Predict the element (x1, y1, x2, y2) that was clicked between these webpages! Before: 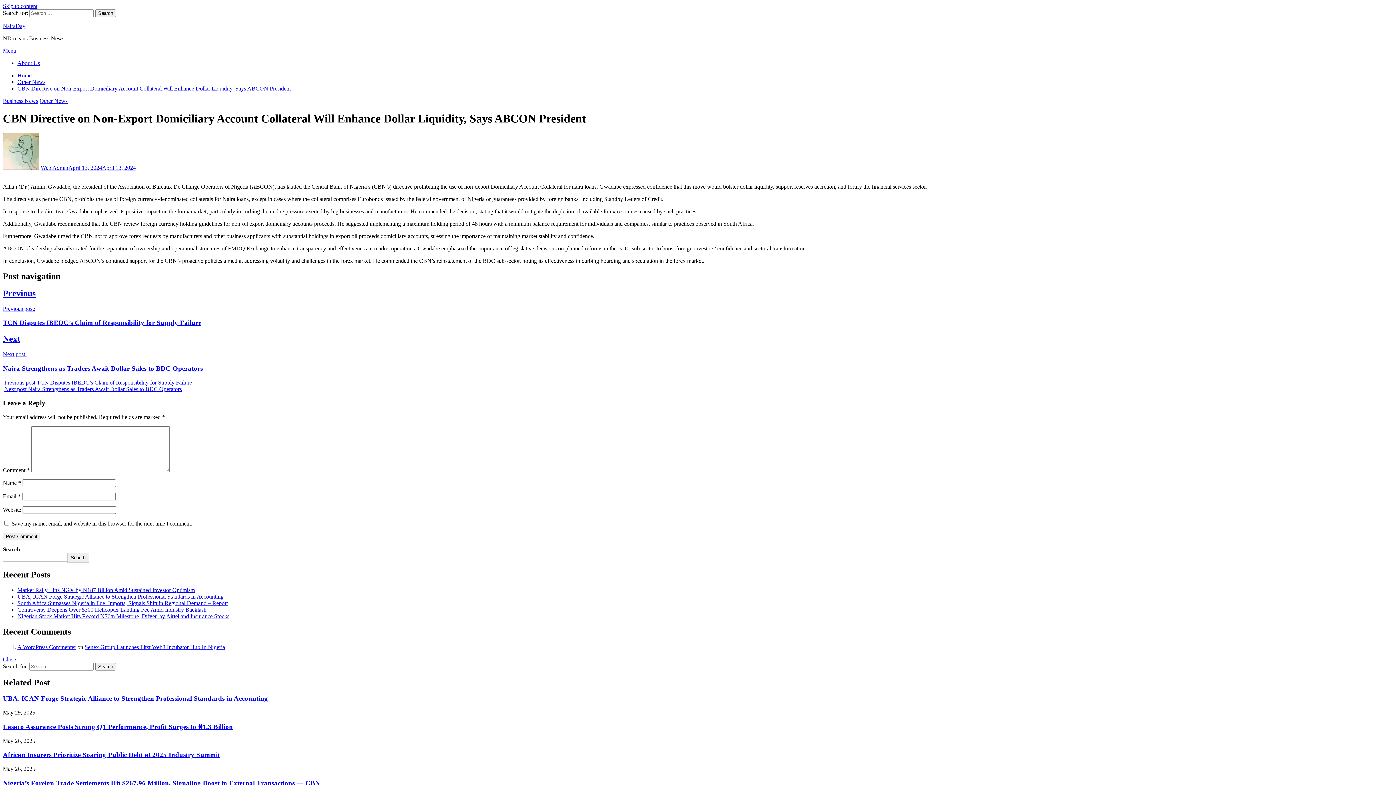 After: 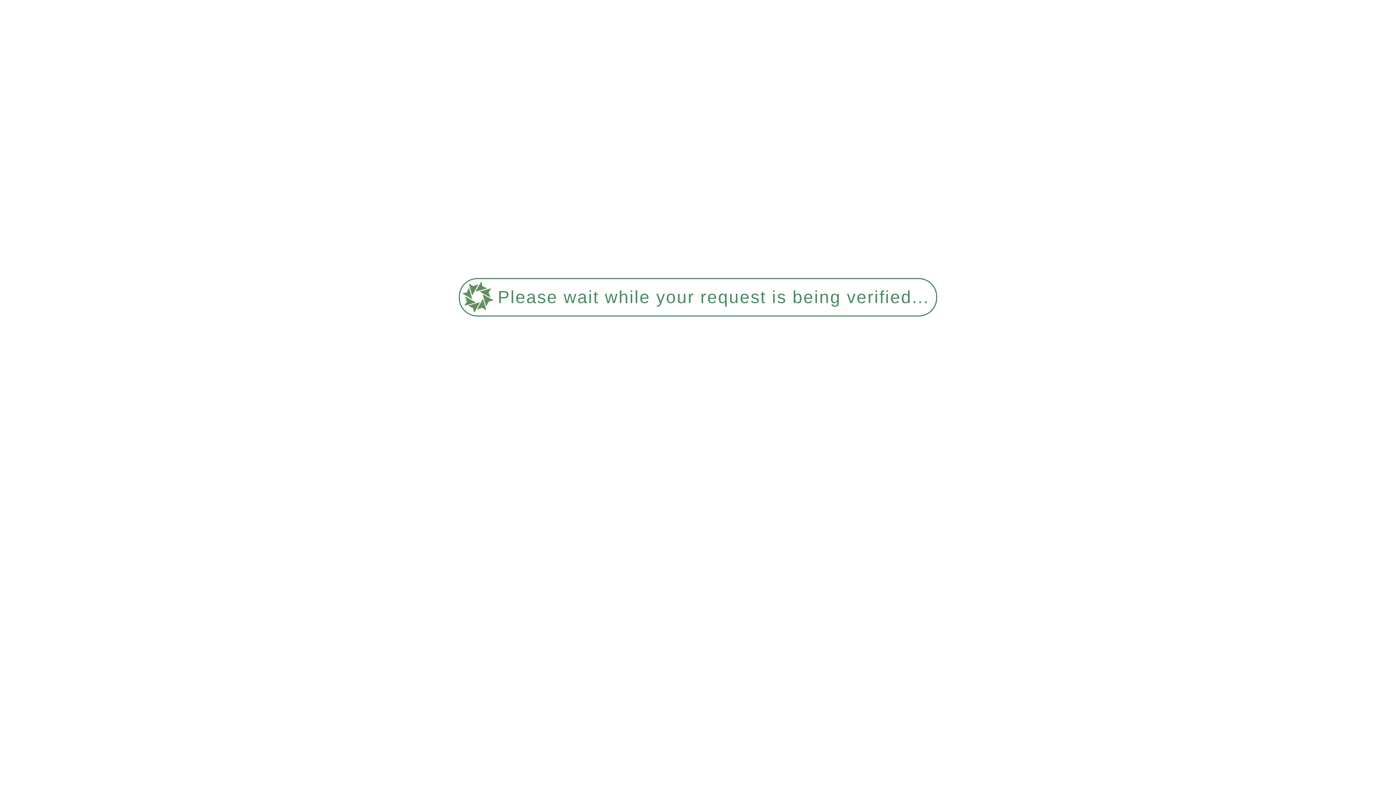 Action: bbox: (2, 97, 38, 104) label: Business News